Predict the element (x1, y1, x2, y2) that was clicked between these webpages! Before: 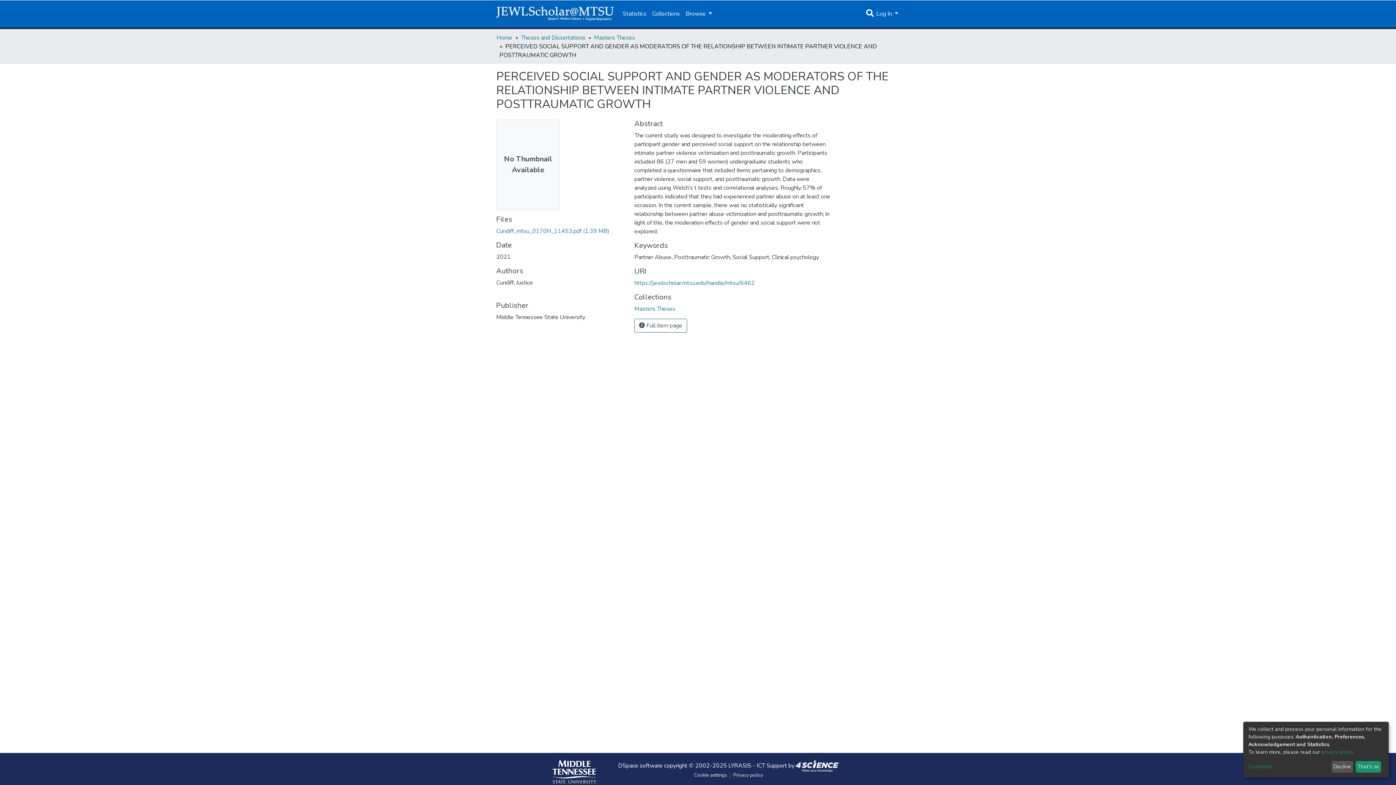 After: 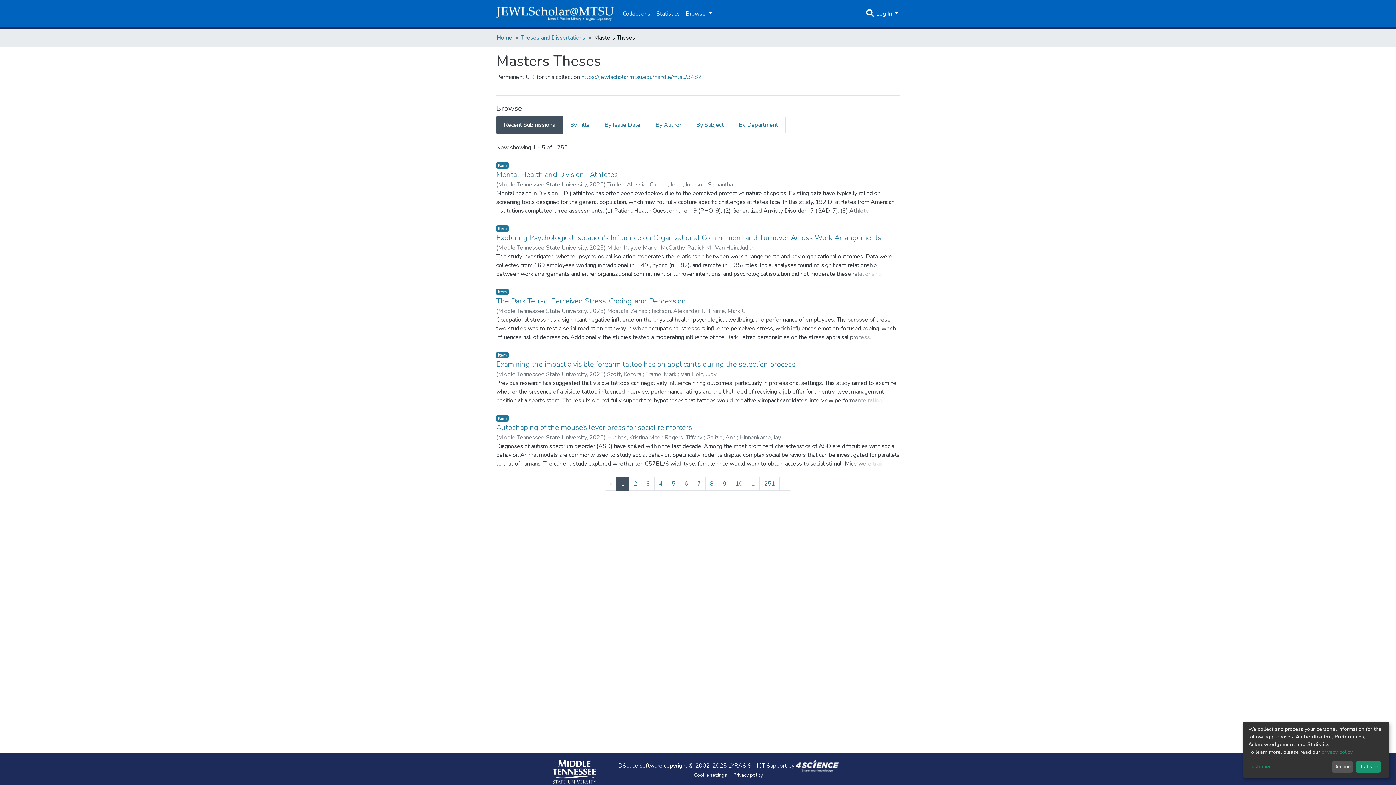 Action: bbox: (594, 33, 635, 41) label: Masters Theses